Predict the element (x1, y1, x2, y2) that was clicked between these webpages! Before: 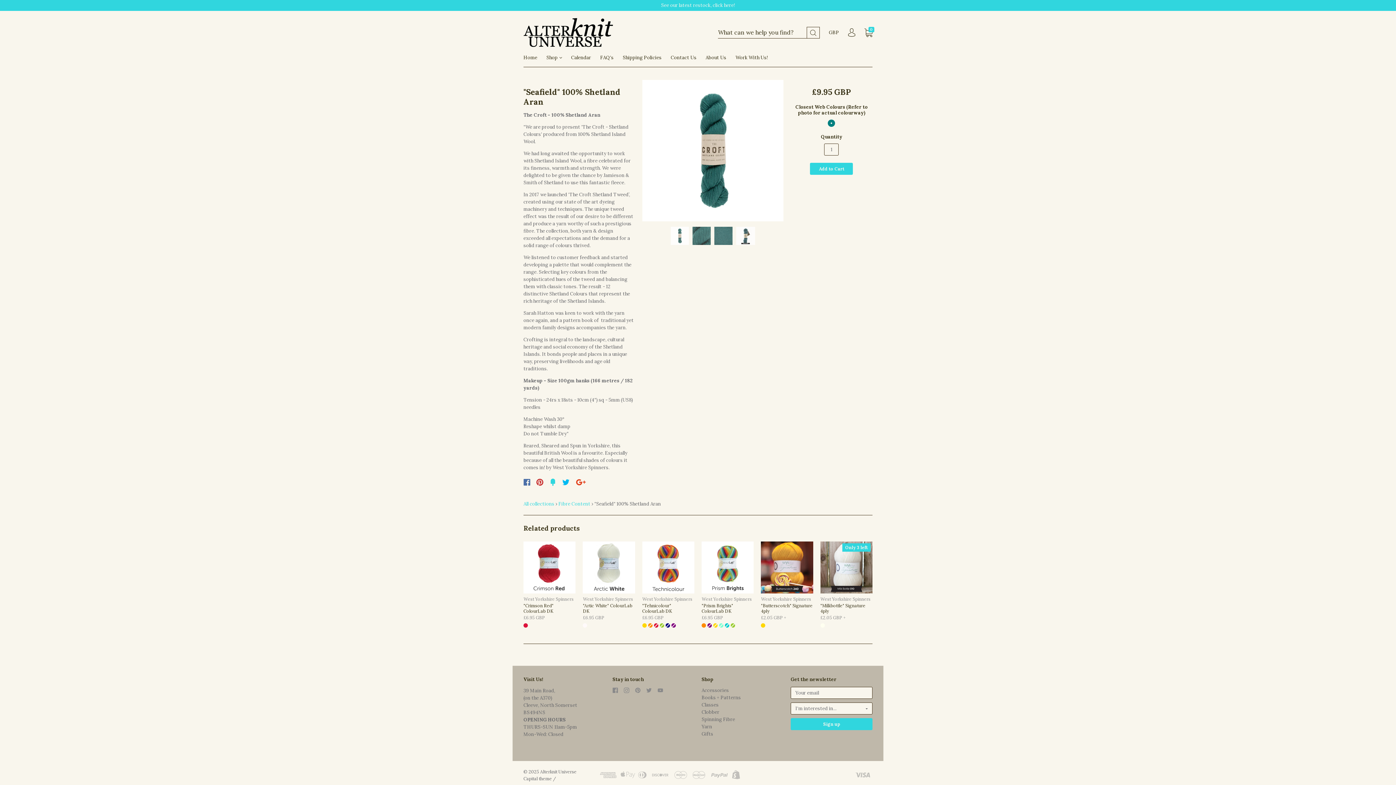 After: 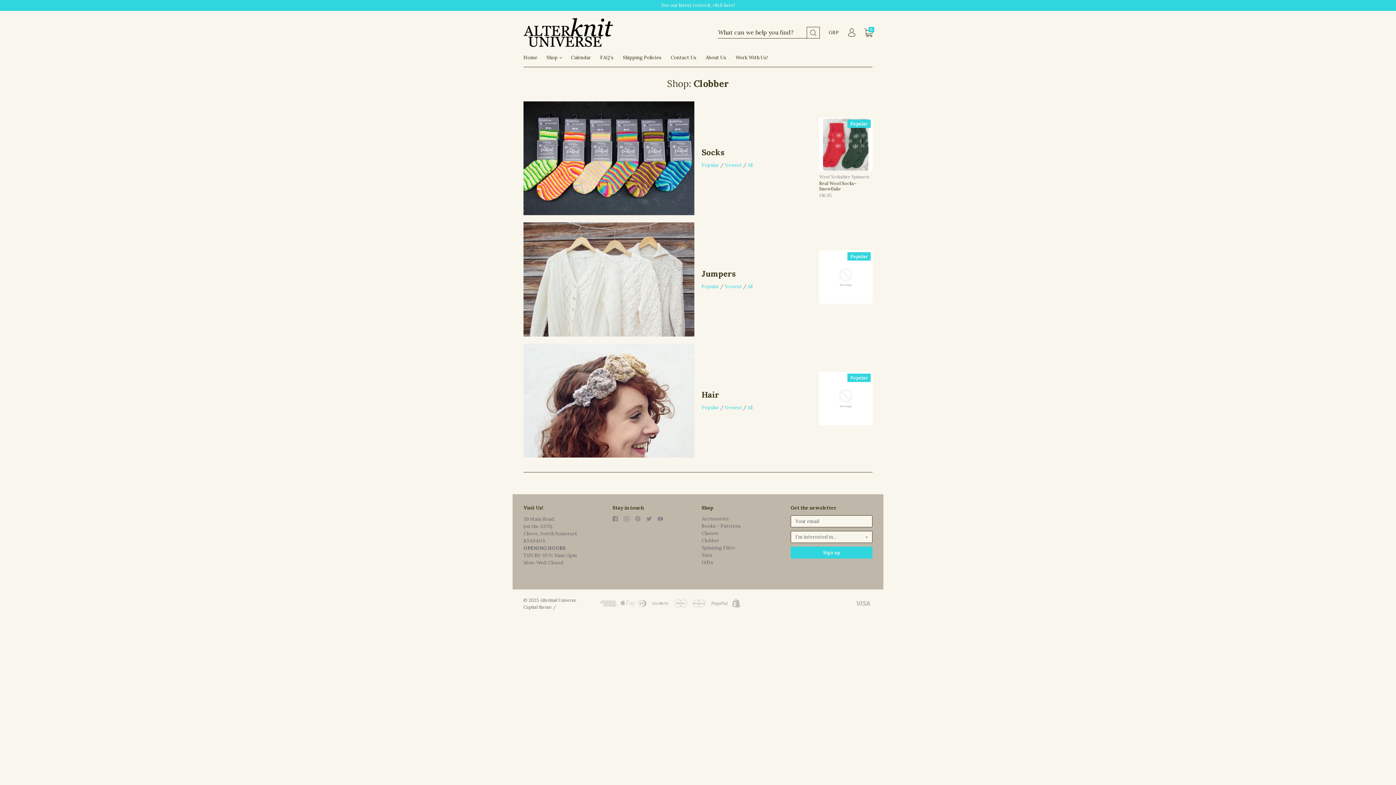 Action: bbox: (701, 709, 719, 715) label: Clobber